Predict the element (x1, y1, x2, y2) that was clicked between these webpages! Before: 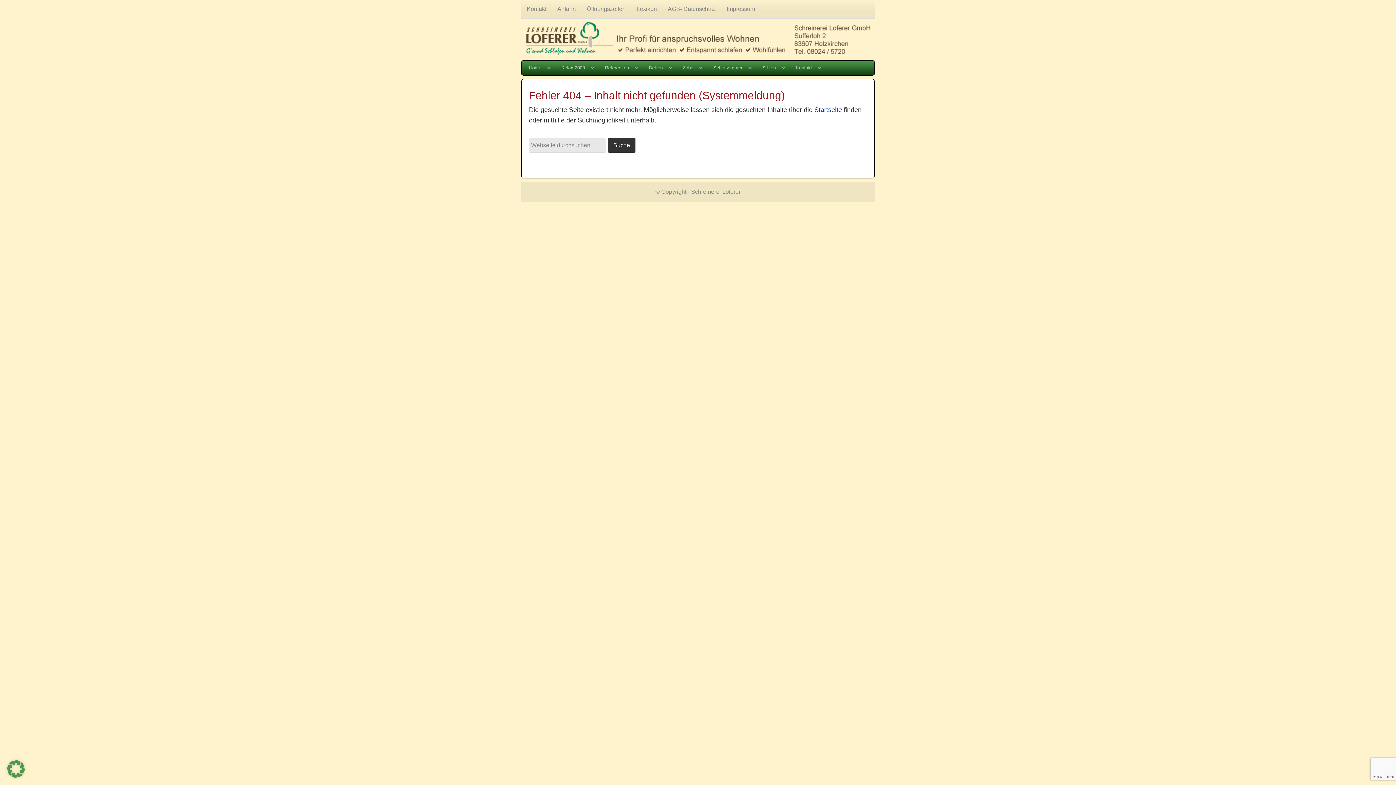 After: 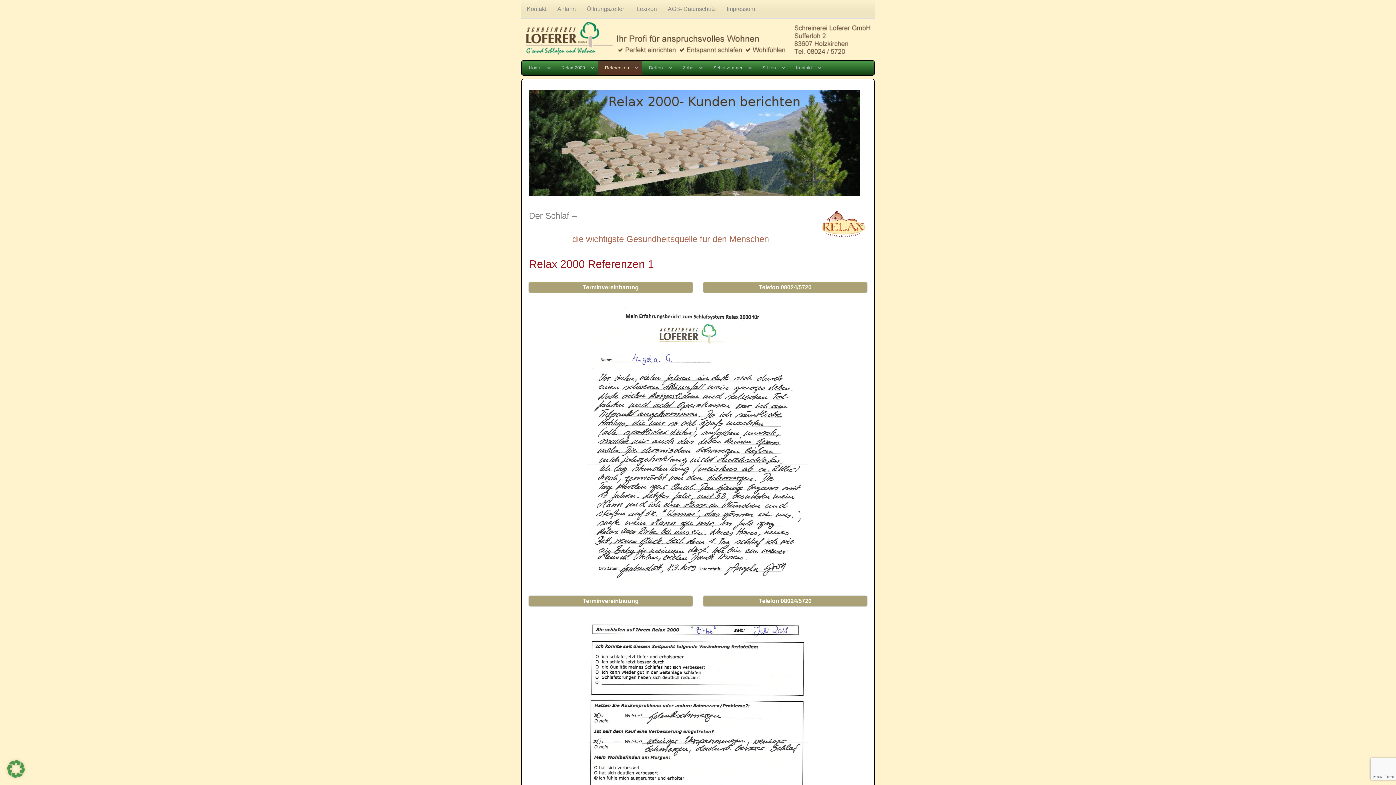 Action: bbox: (597, 60, 641, 75) label: Referenzen